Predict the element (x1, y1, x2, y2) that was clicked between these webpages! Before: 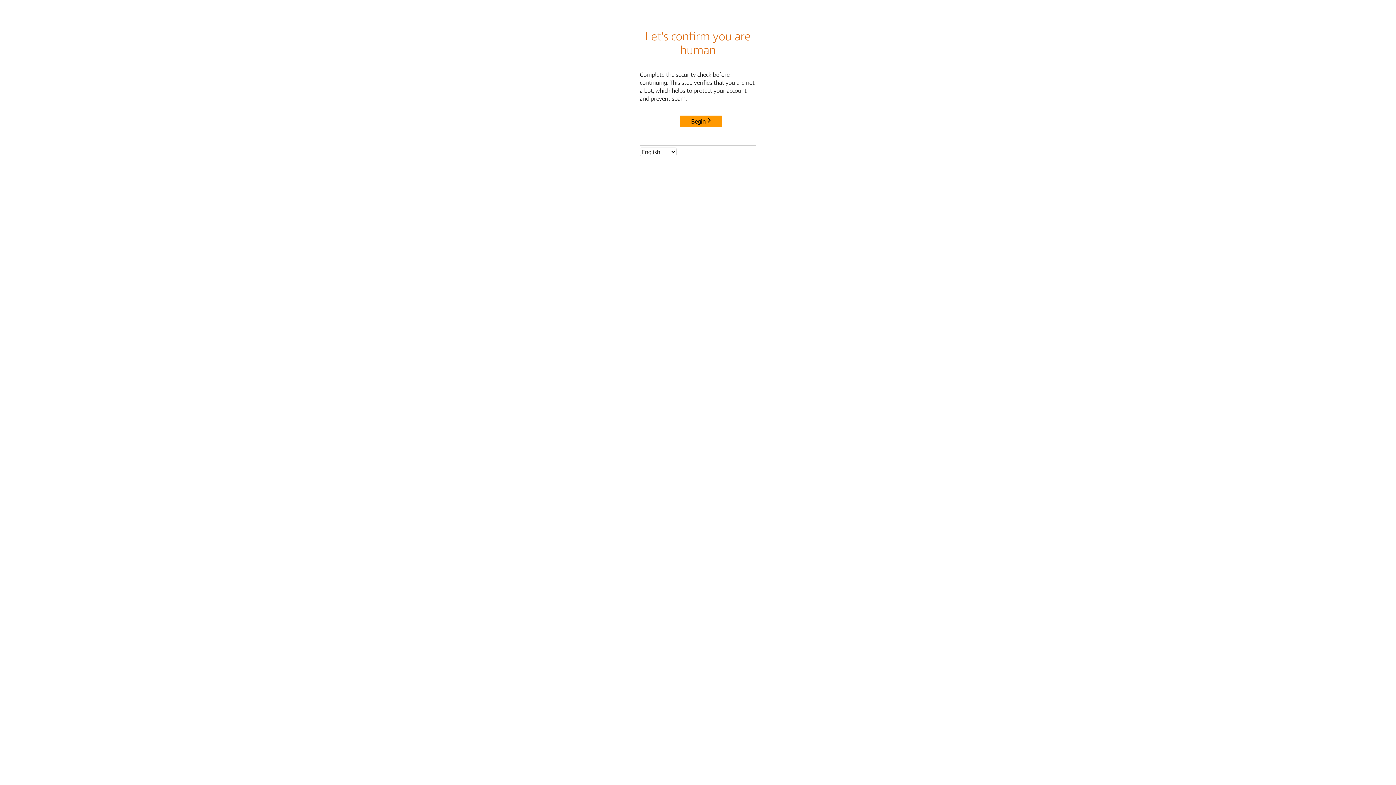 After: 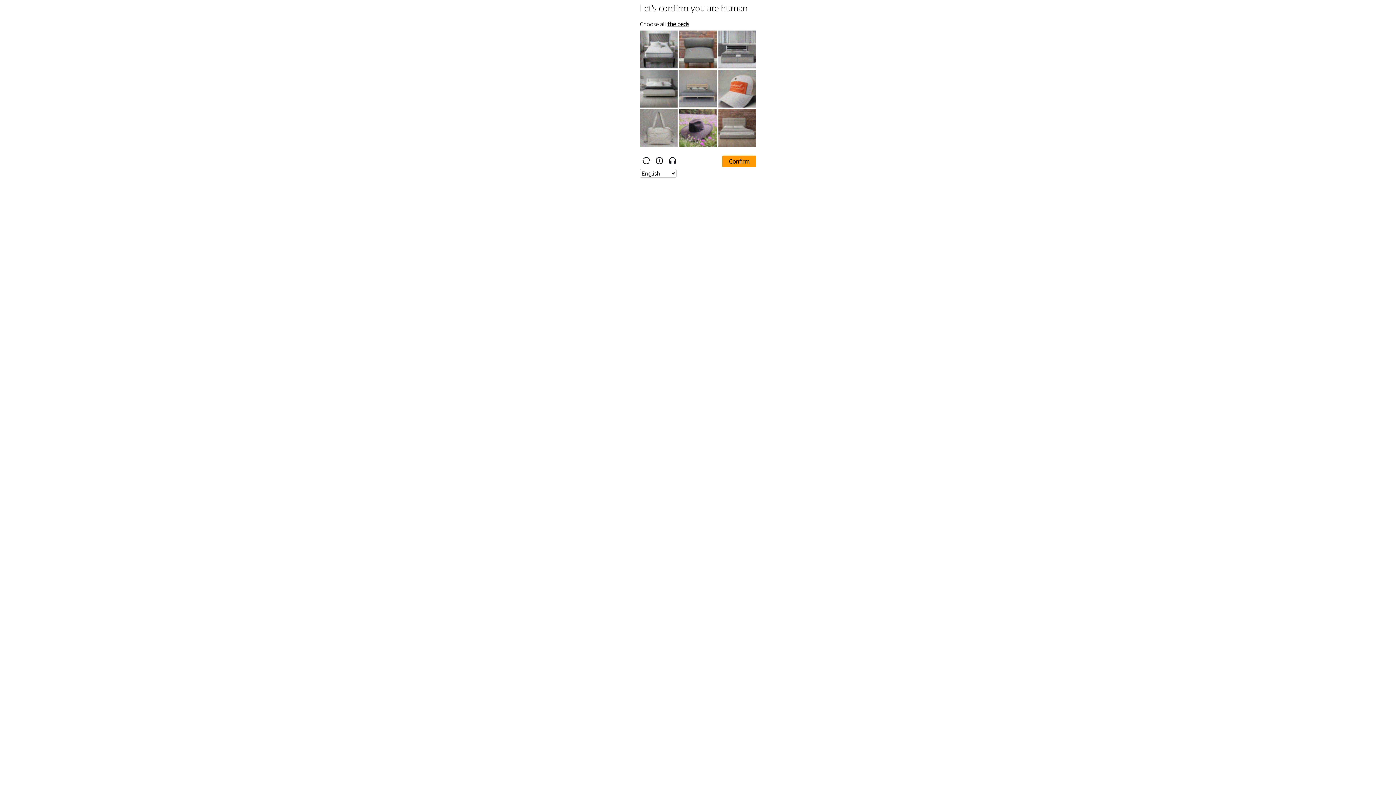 Action: bbox: (680, 115, 722, 127) label: Begin